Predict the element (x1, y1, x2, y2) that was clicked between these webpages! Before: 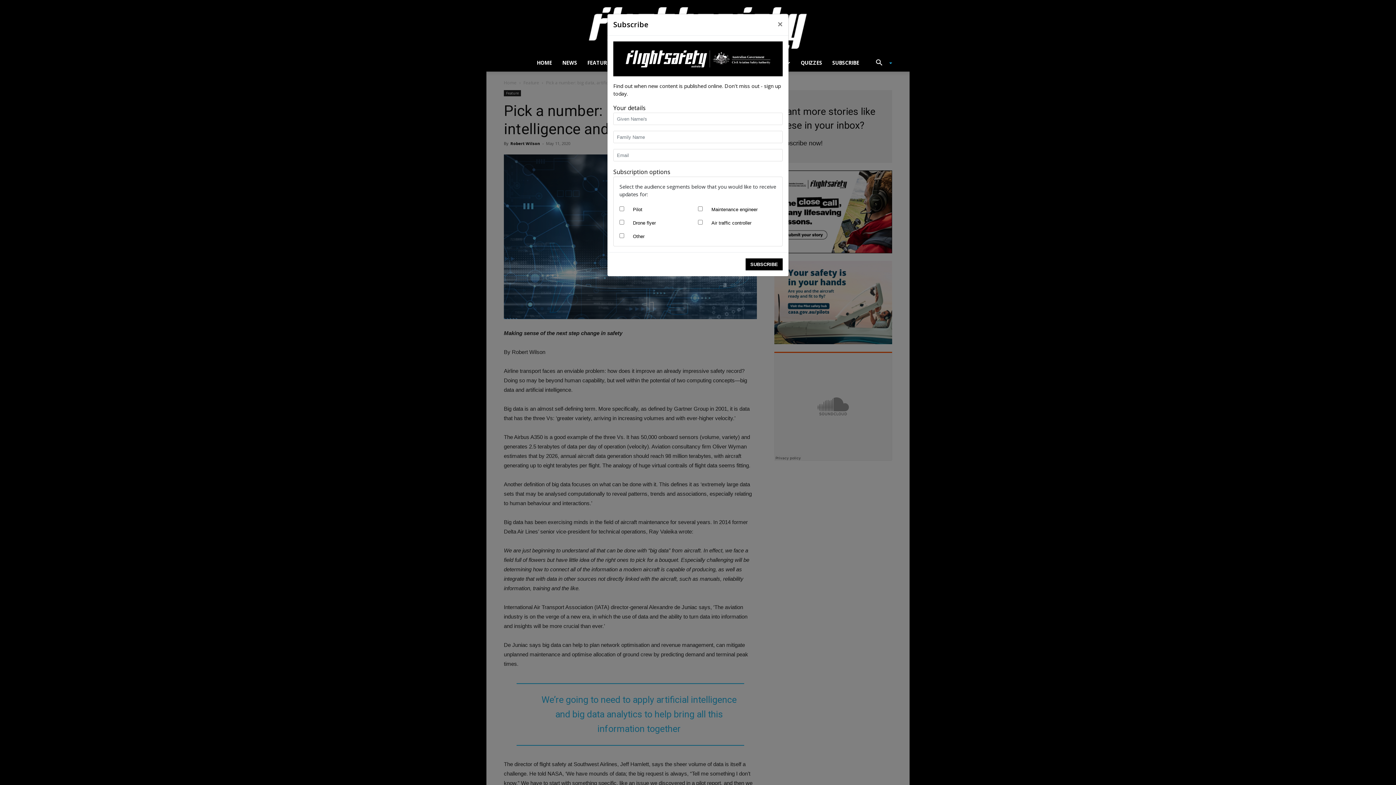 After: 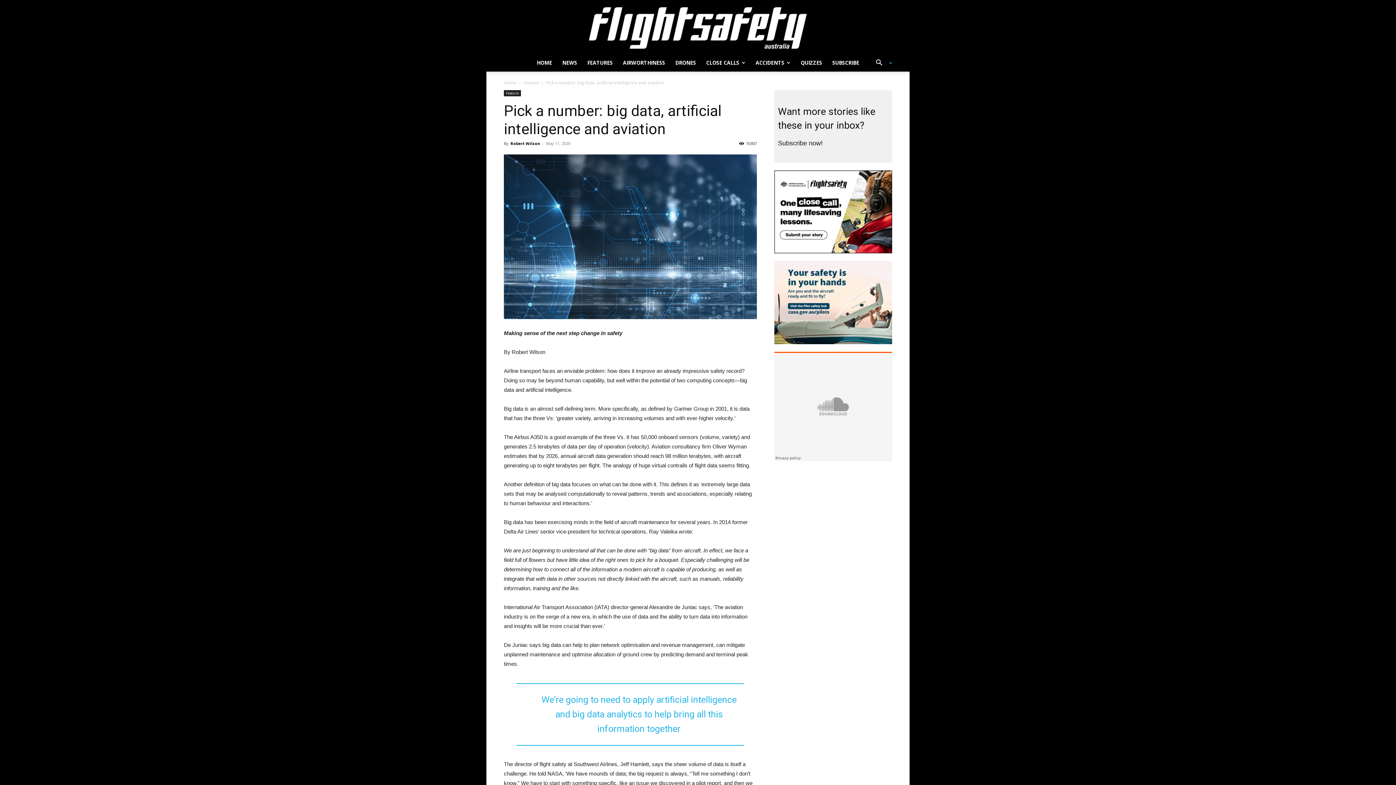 Action: bbox: (772, 14, 788, 34) label: ×